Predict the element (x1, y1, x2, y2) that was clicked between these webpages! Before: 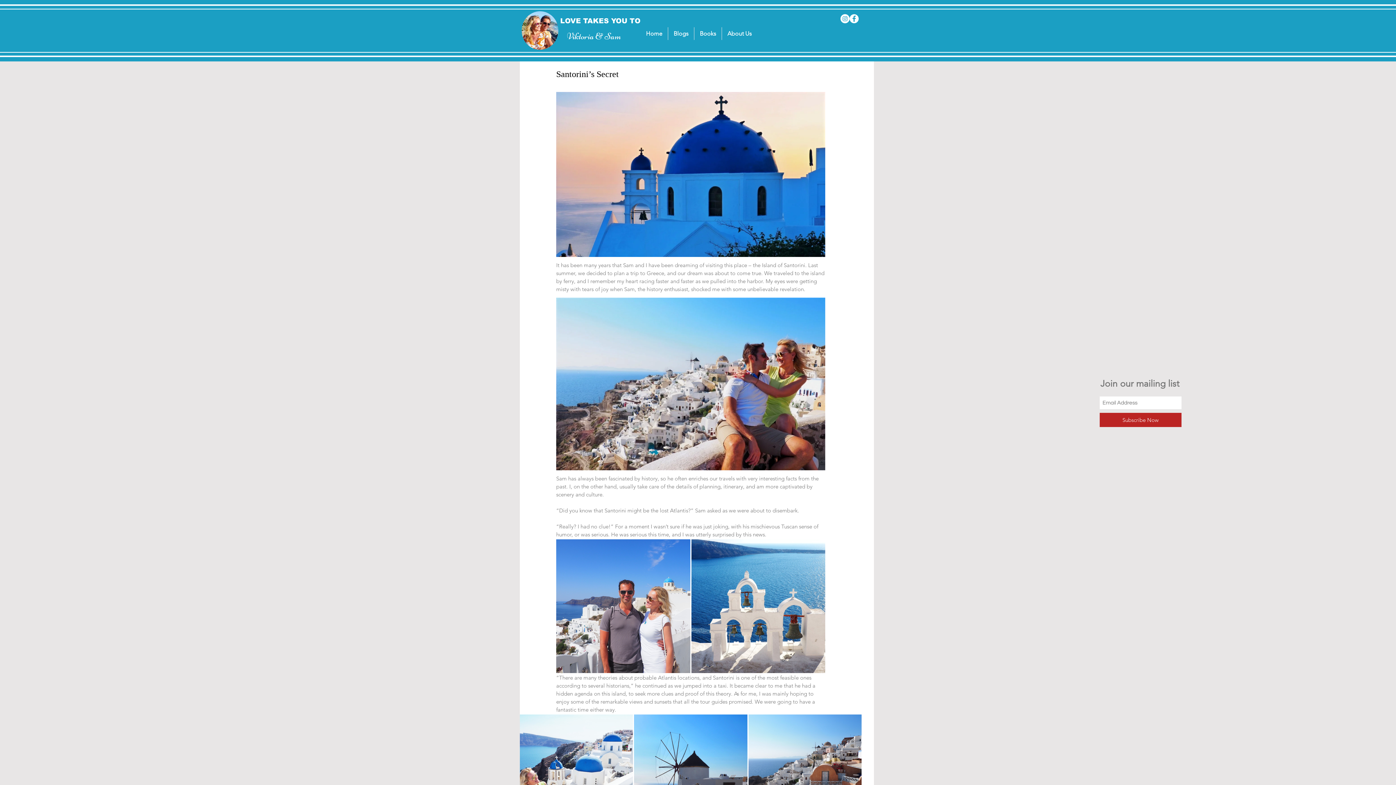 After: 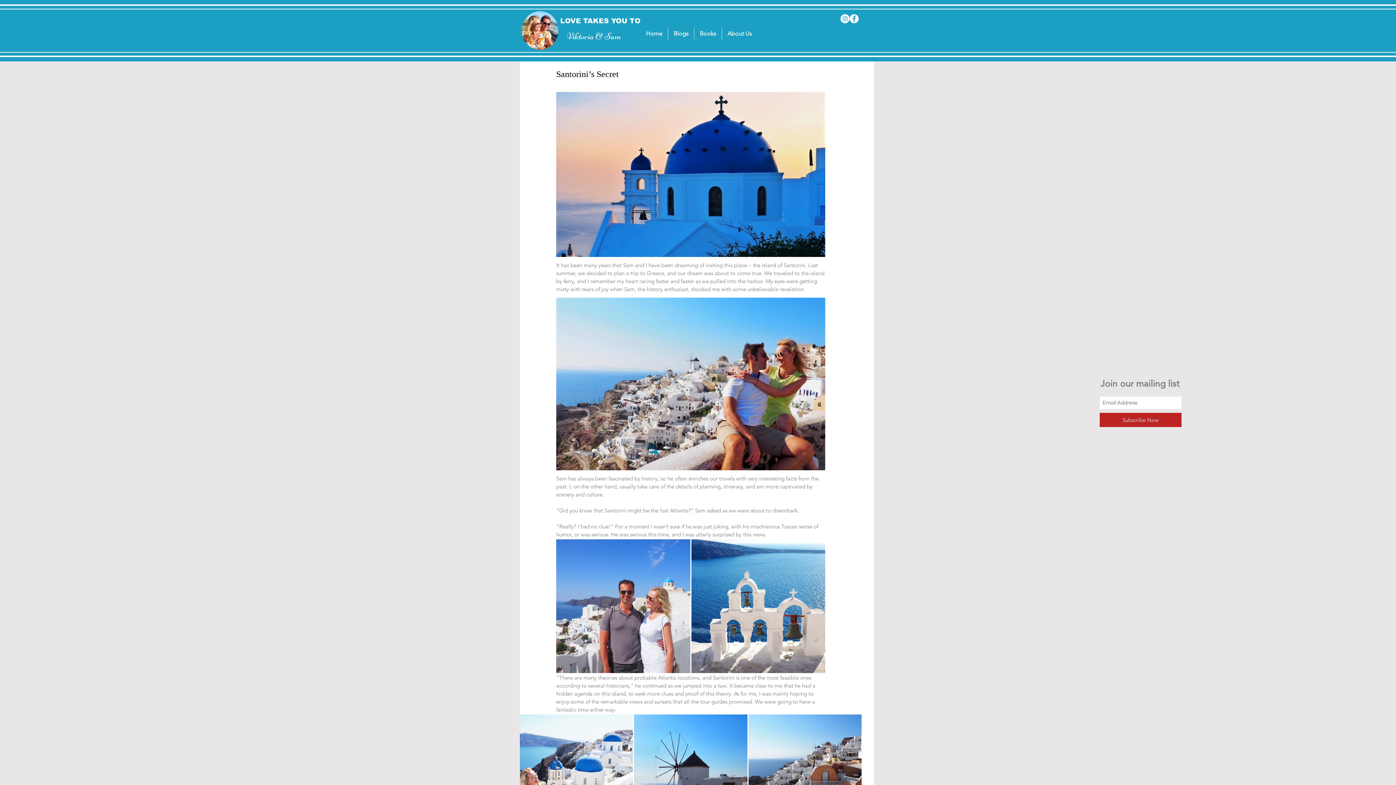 Action: label: Facebook - White Circle bbox: (849, 14, 858, 23)